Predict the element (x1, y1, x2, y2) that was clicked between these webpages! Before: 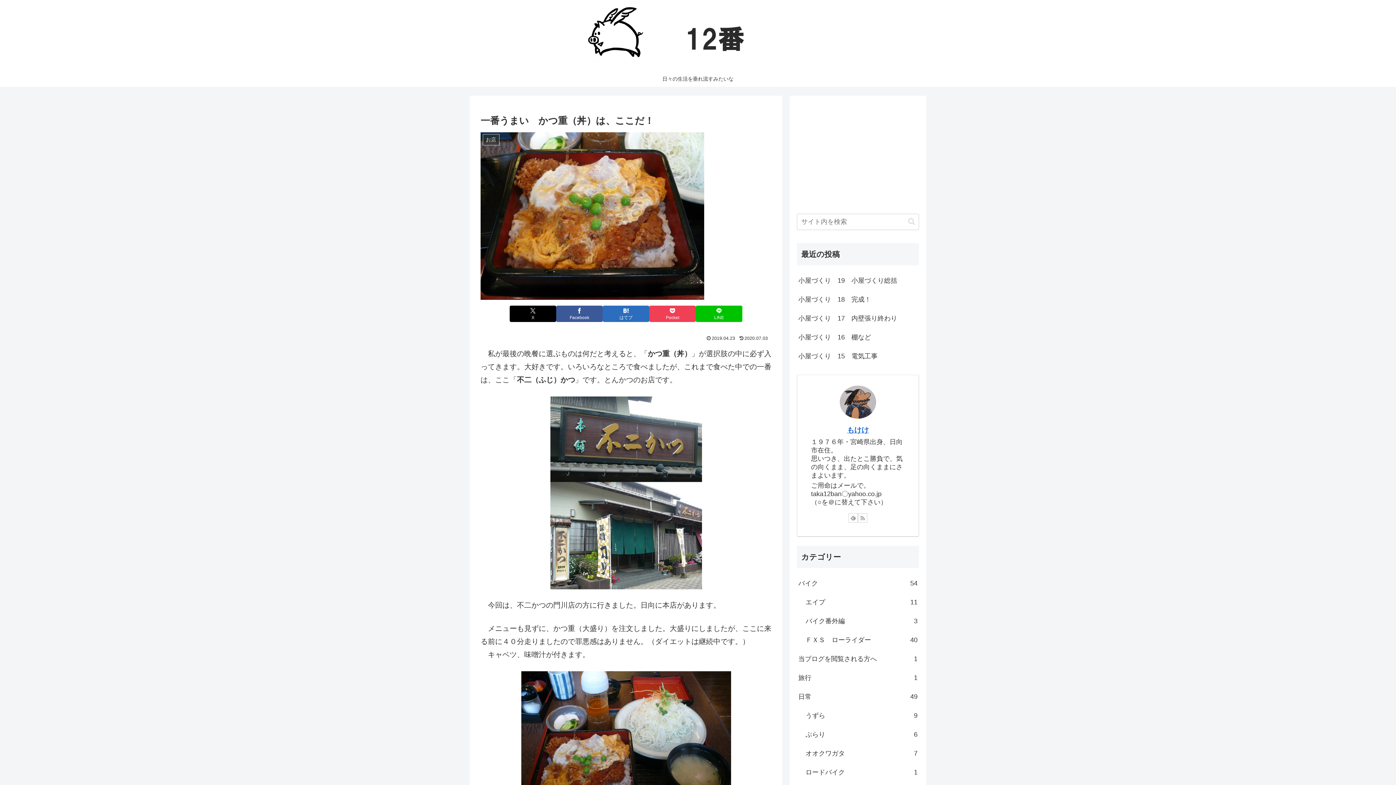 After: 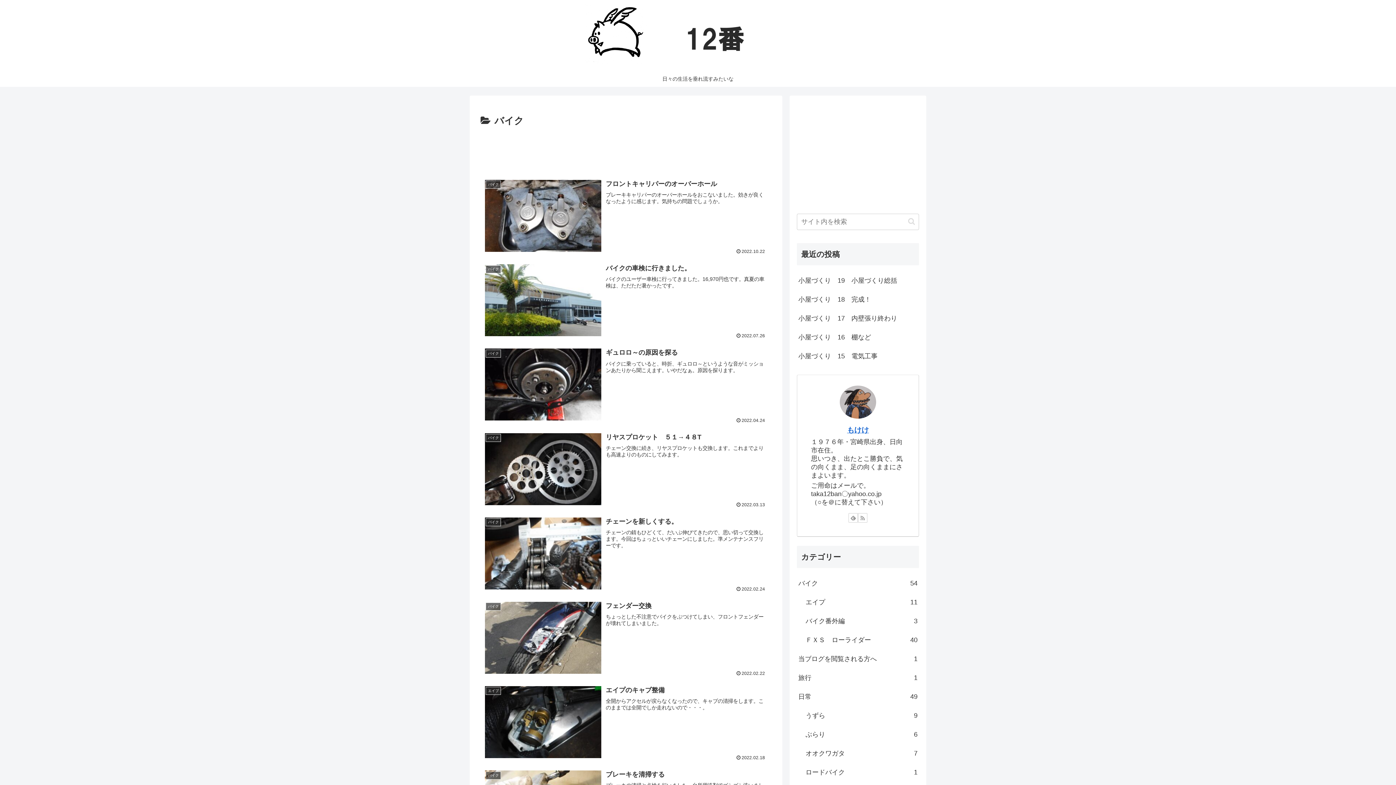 Action: label: バイク
54 bbox: (797, 574, 919, 593)